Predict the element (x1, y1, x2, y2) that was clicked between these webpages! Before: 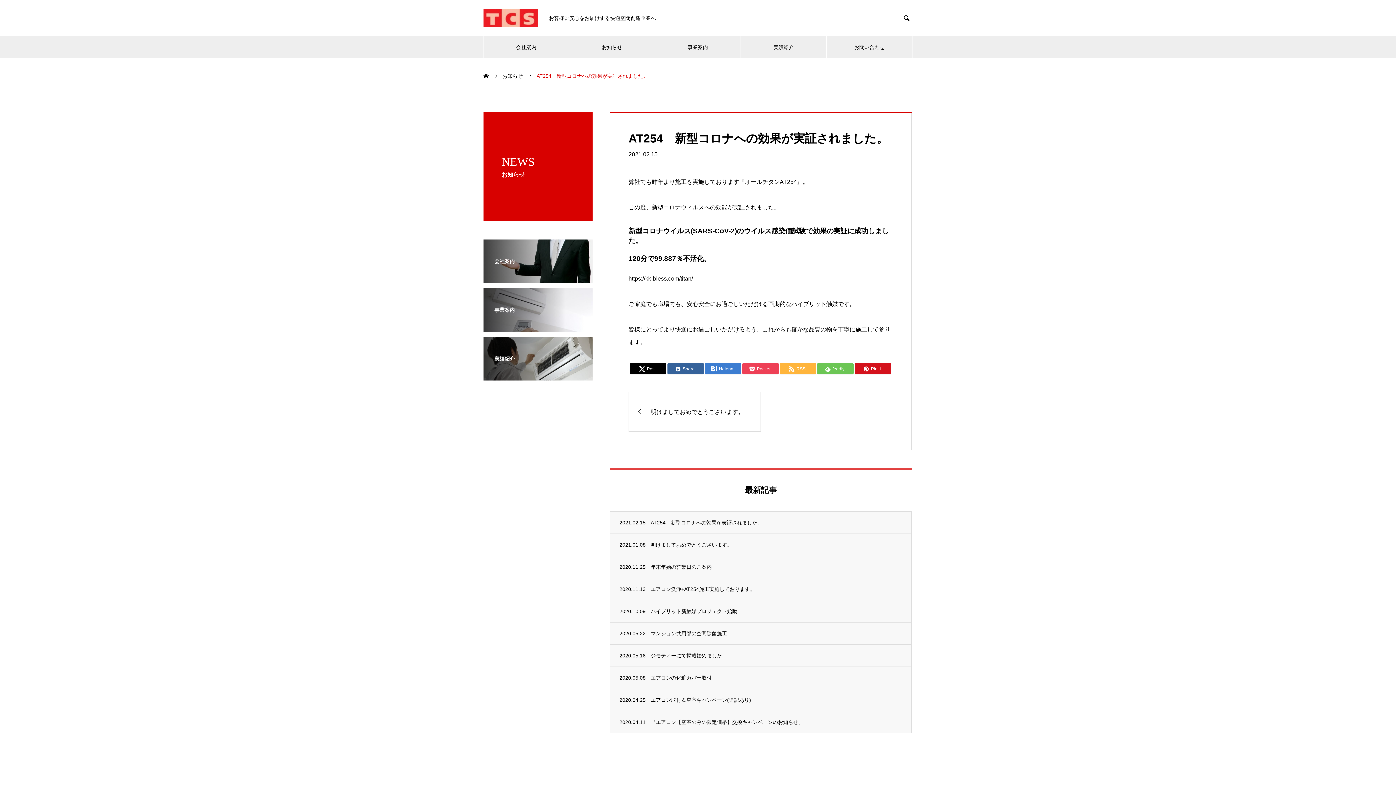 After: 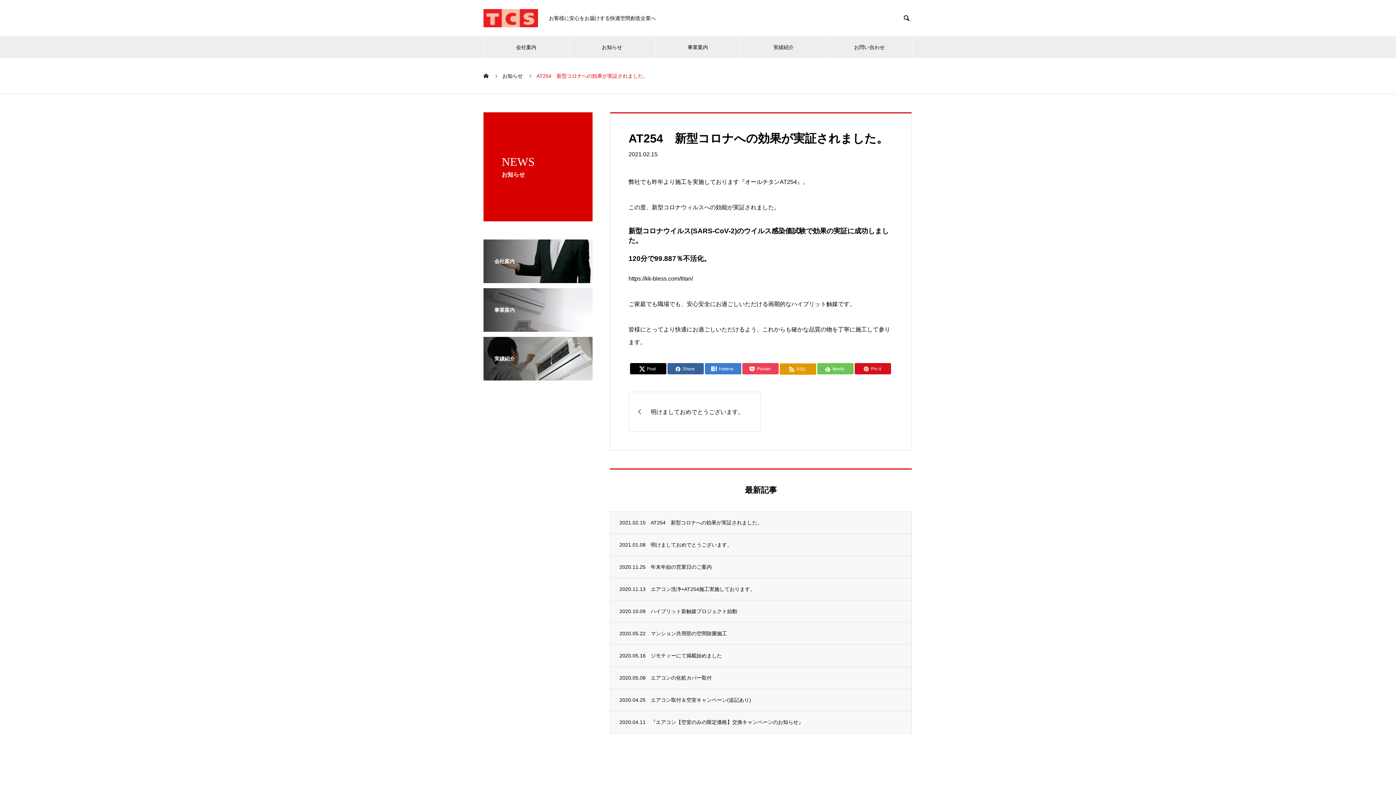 Action: bbox: (779, 363, 816, 374) label:  RSS